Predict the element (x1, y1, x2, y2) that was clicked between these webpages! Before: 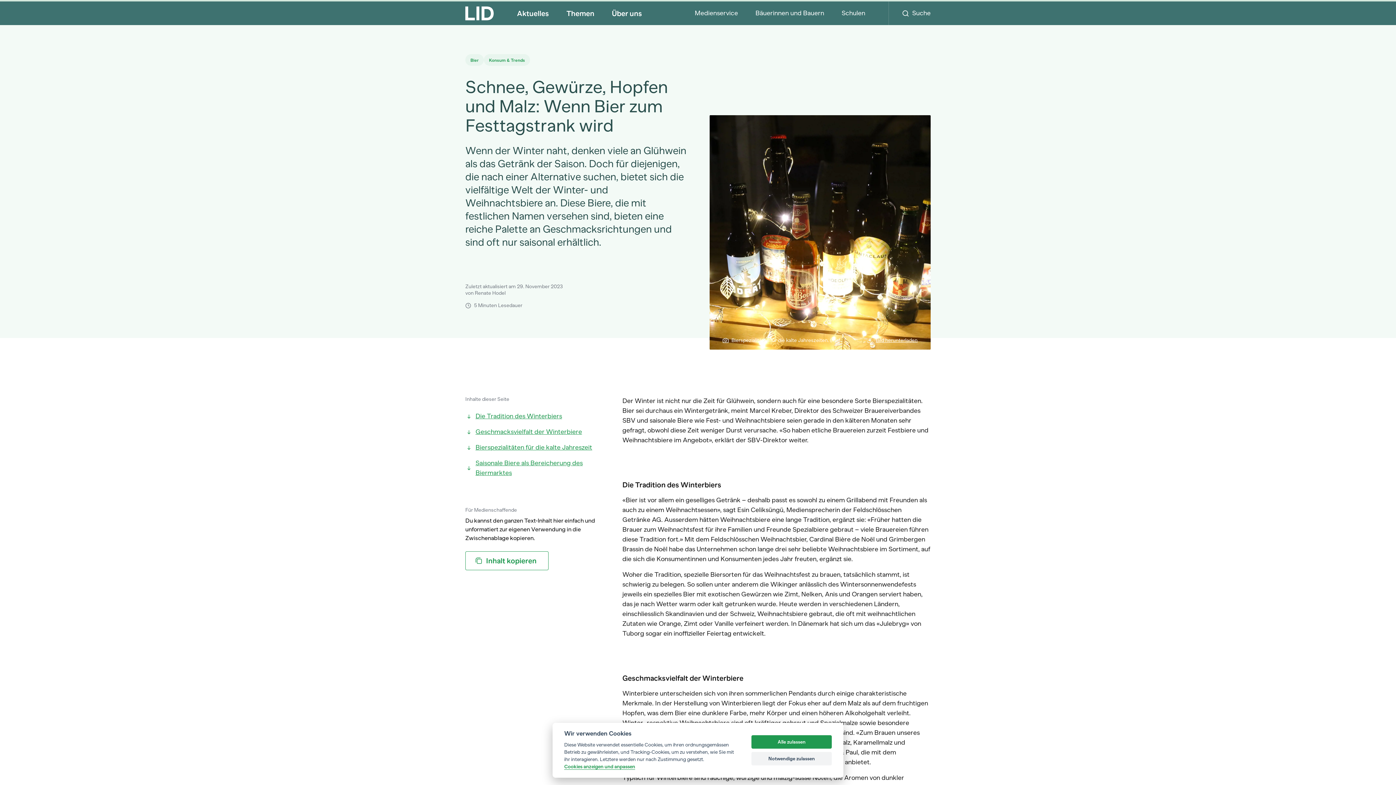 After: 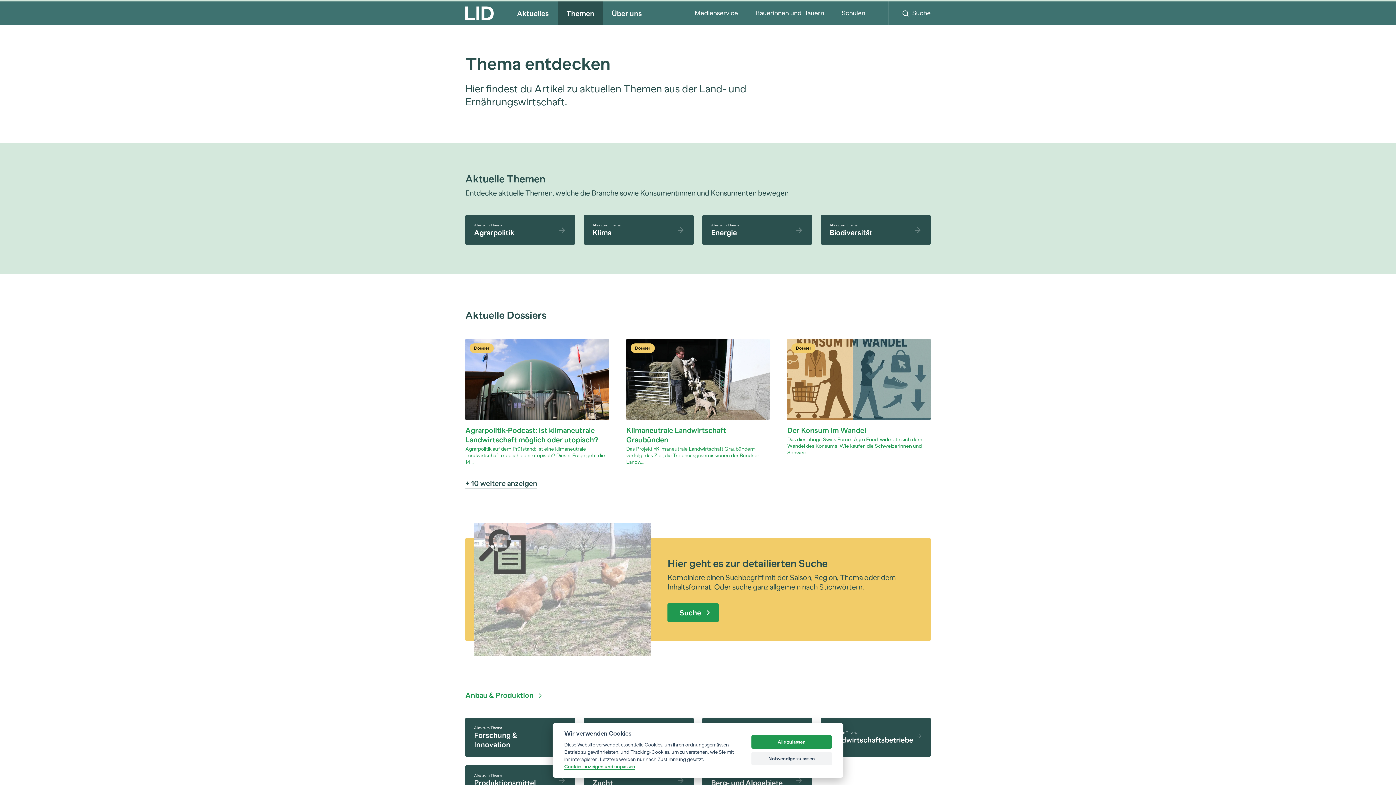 Action: bbox: (557, 1, 603, 25) label: Themen